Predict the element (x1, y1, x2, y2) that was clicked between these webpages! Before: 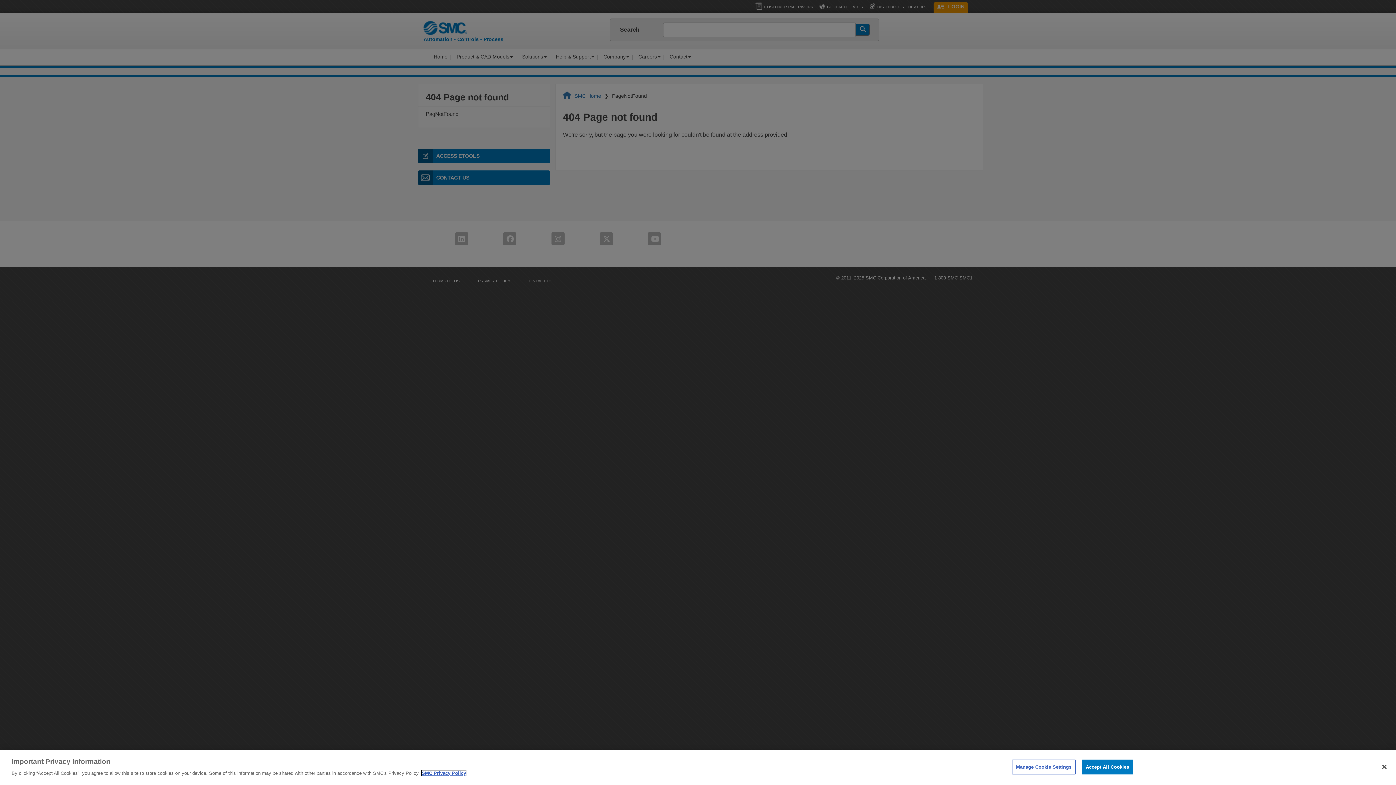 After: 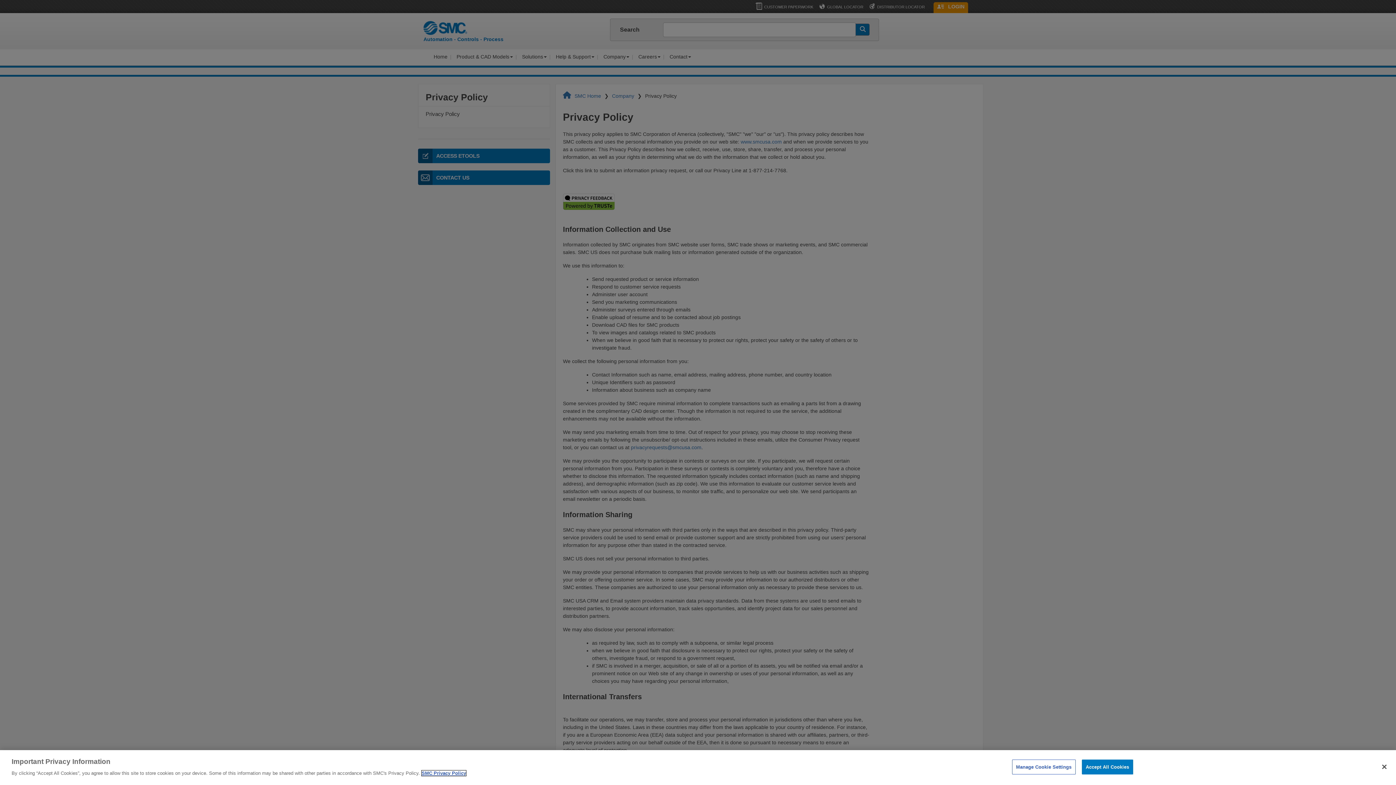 Action: label: More information about your privacy bbox: (421, 770, 466, 776)